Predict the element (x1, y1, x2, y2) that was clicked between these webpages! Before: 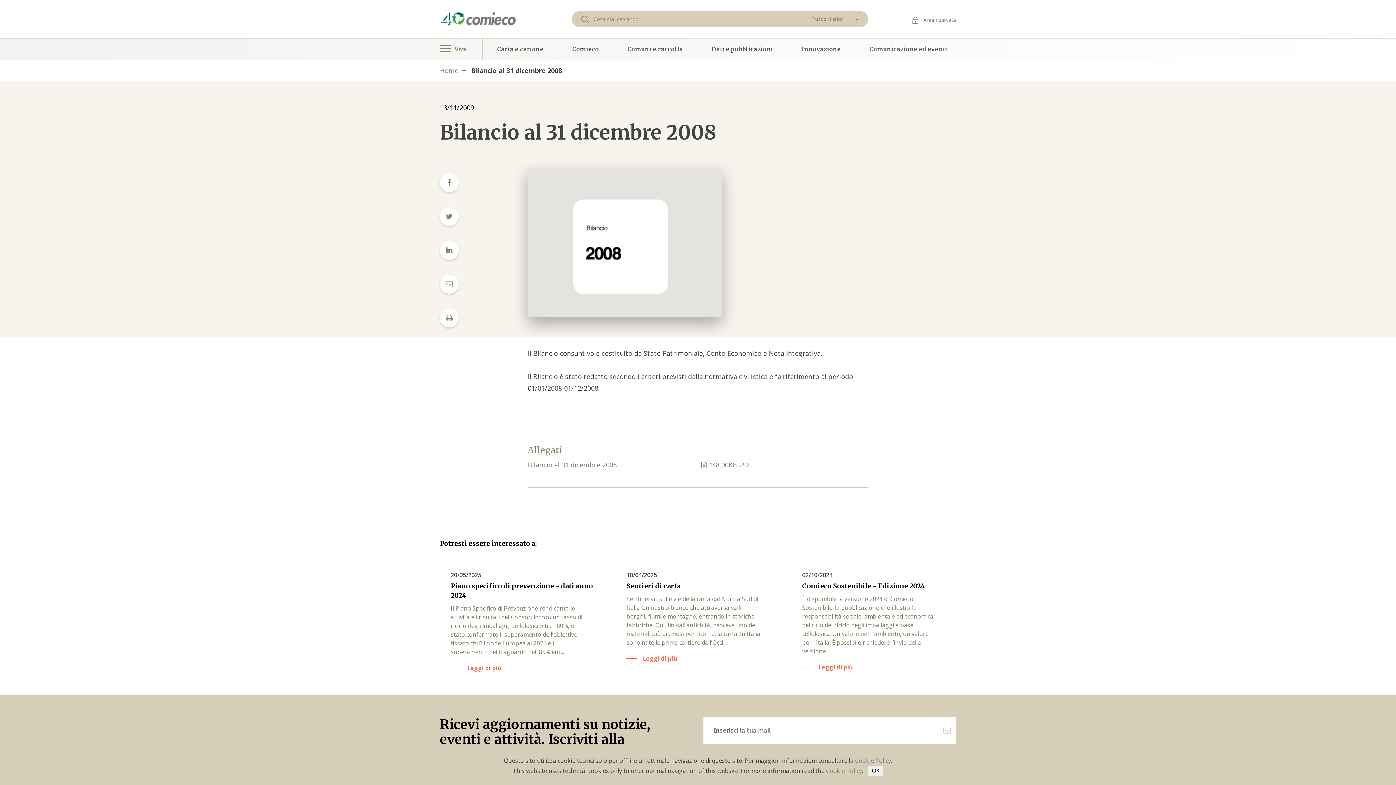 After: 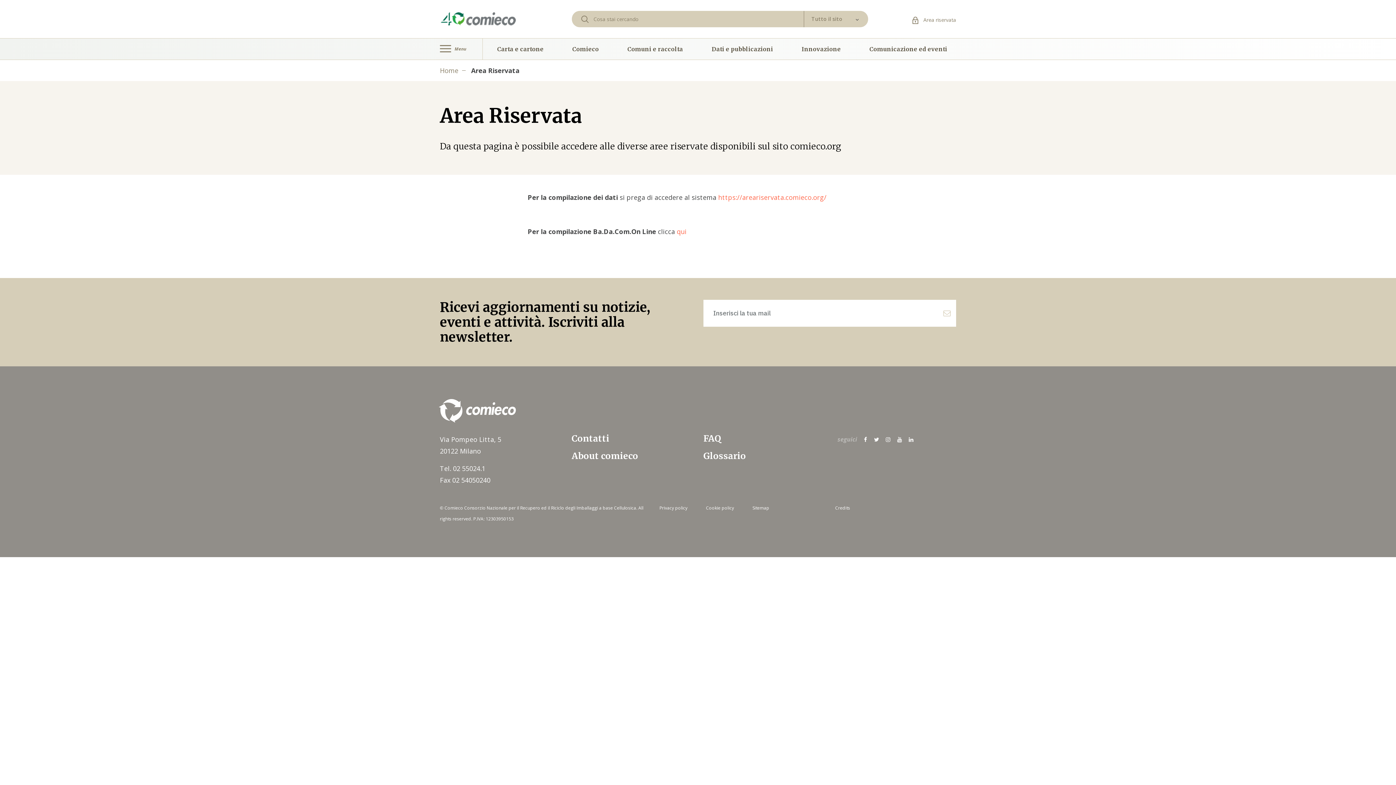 Action: label:  Area riservata bbox: (912, 16, 956, 23)